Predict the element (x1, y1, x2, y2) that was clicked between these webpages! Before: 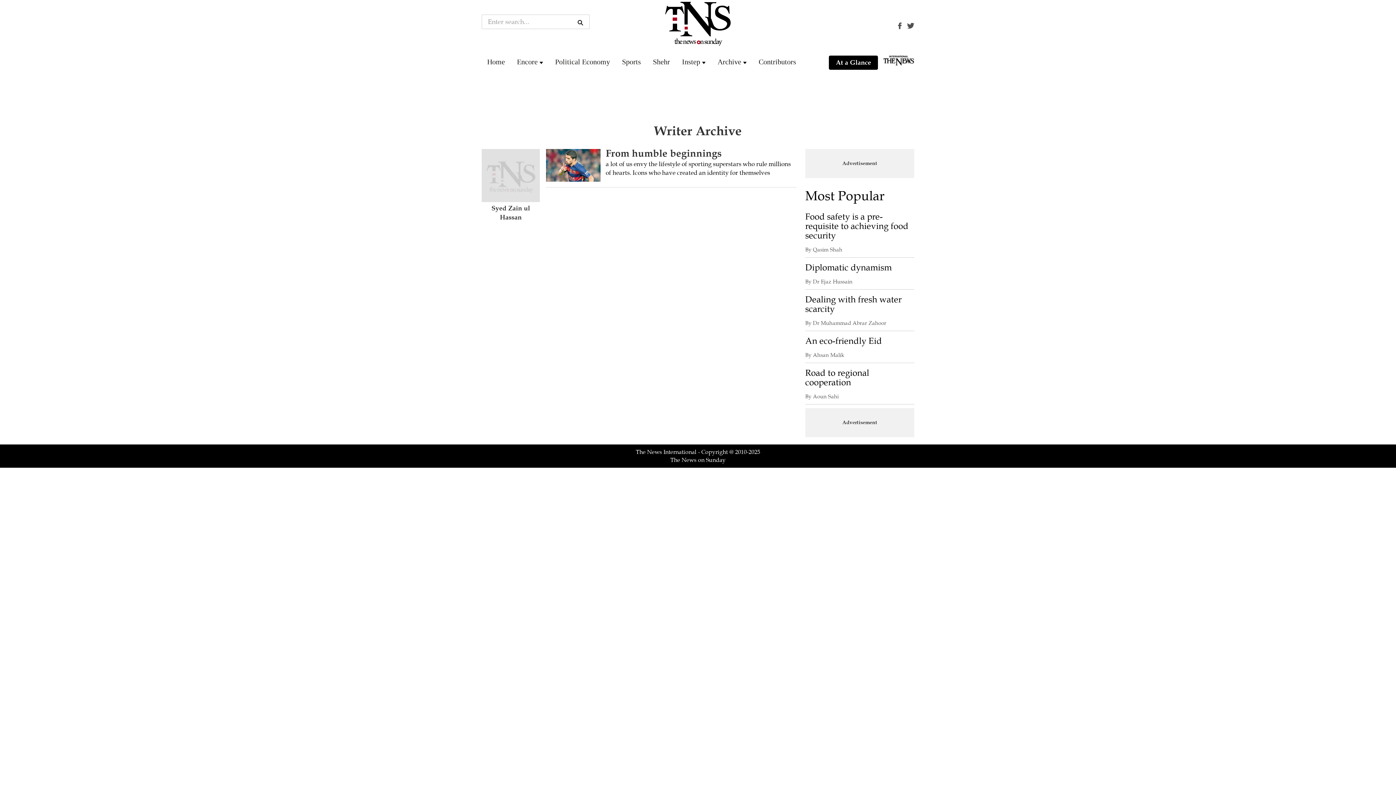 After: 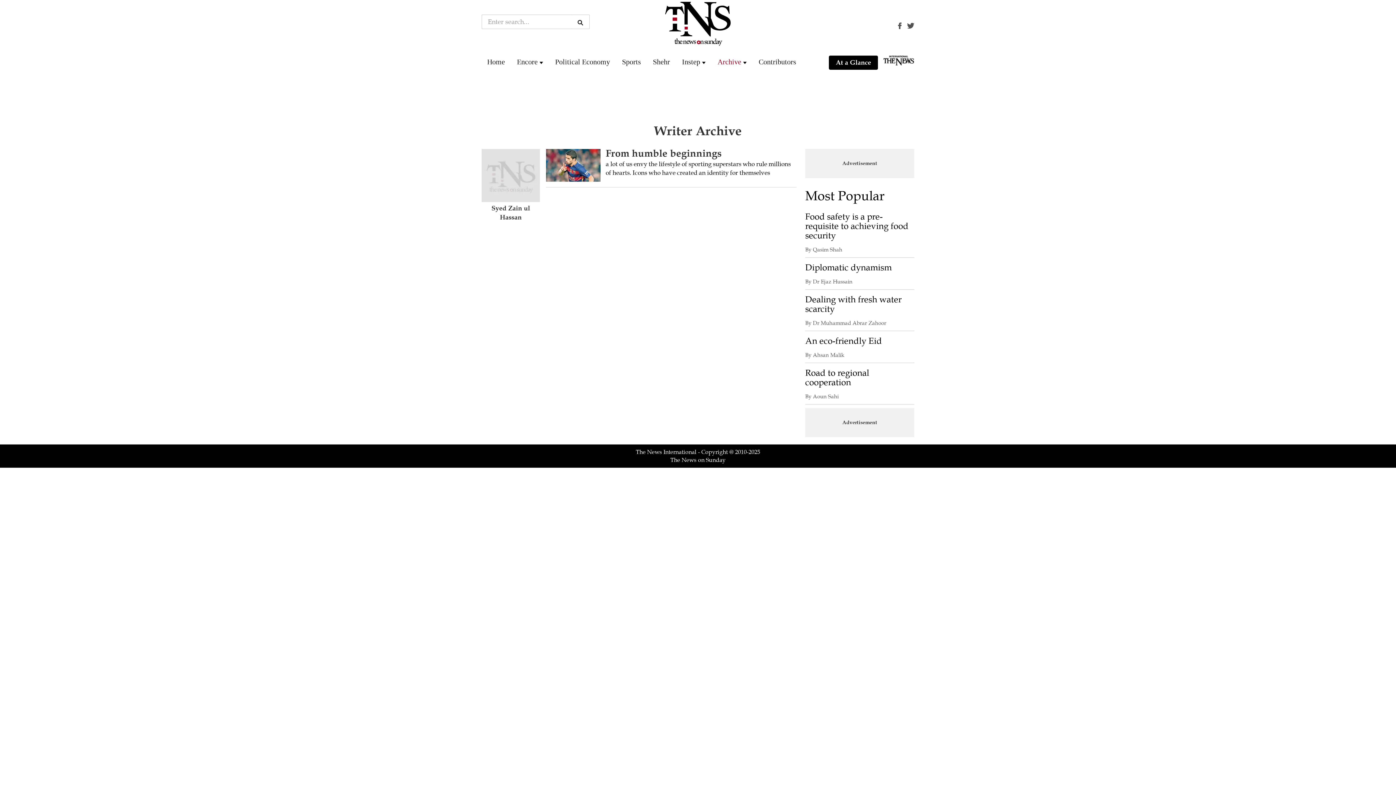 Action: bbox: (717, 56, 741, 66) label: Archive